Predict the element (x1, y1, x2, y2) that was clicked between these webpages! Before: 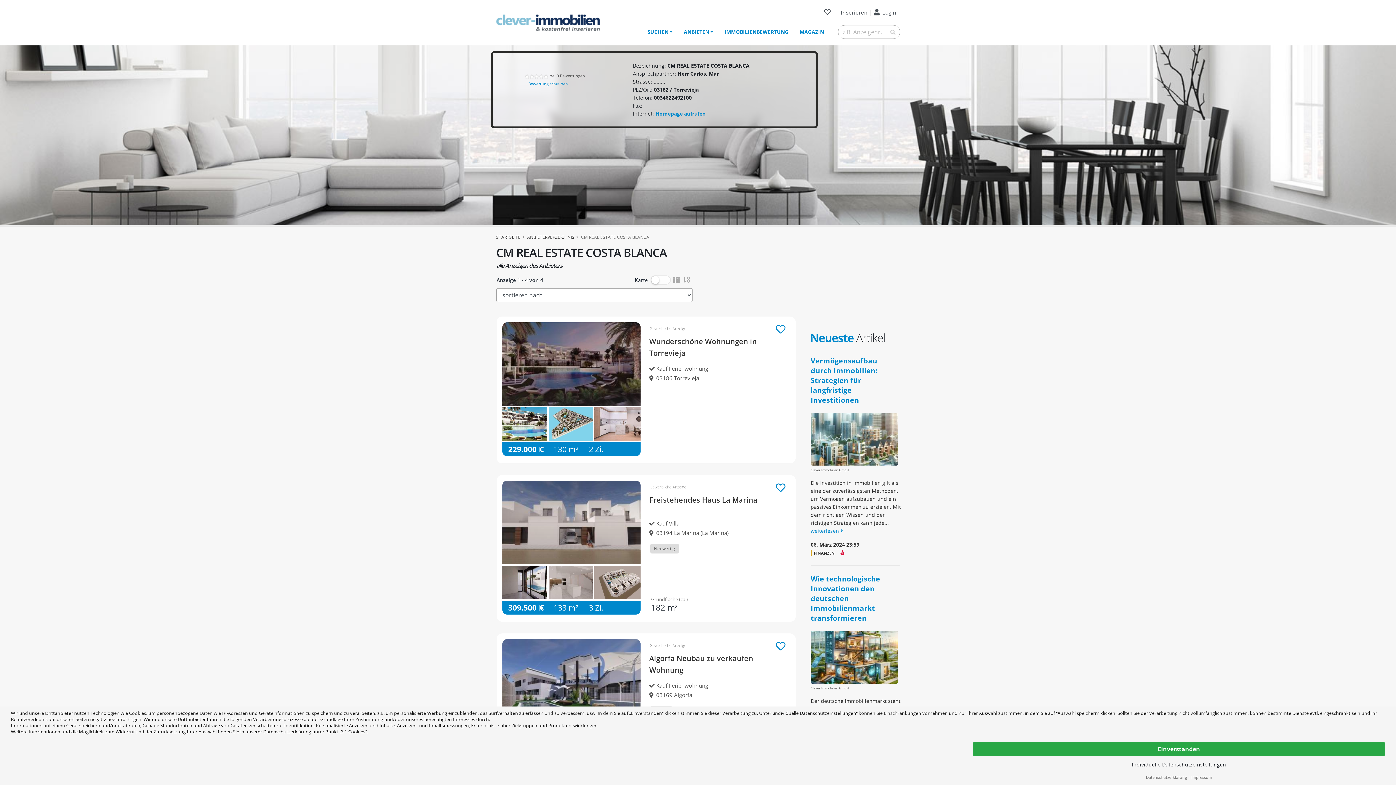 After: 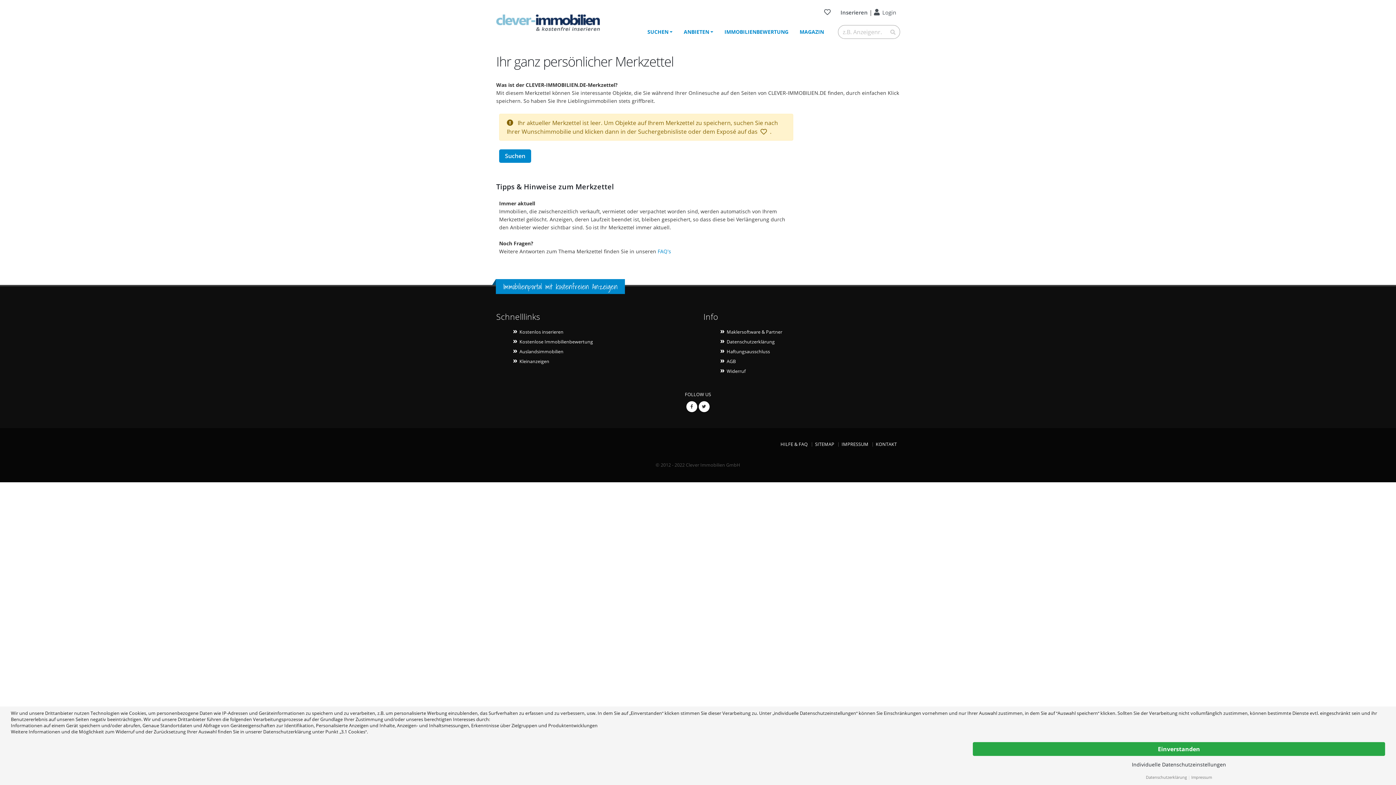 Action: bbox: (820, 5, 835, 18)